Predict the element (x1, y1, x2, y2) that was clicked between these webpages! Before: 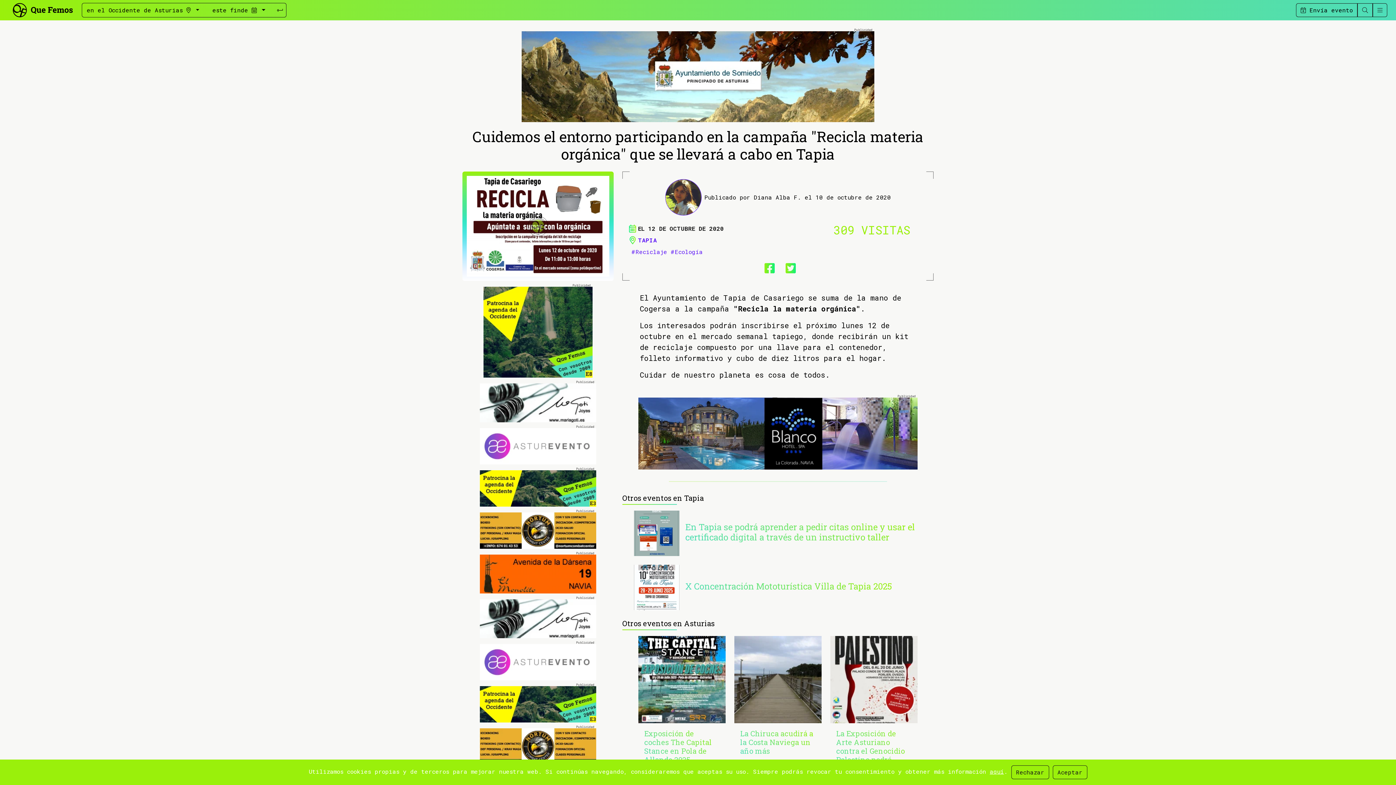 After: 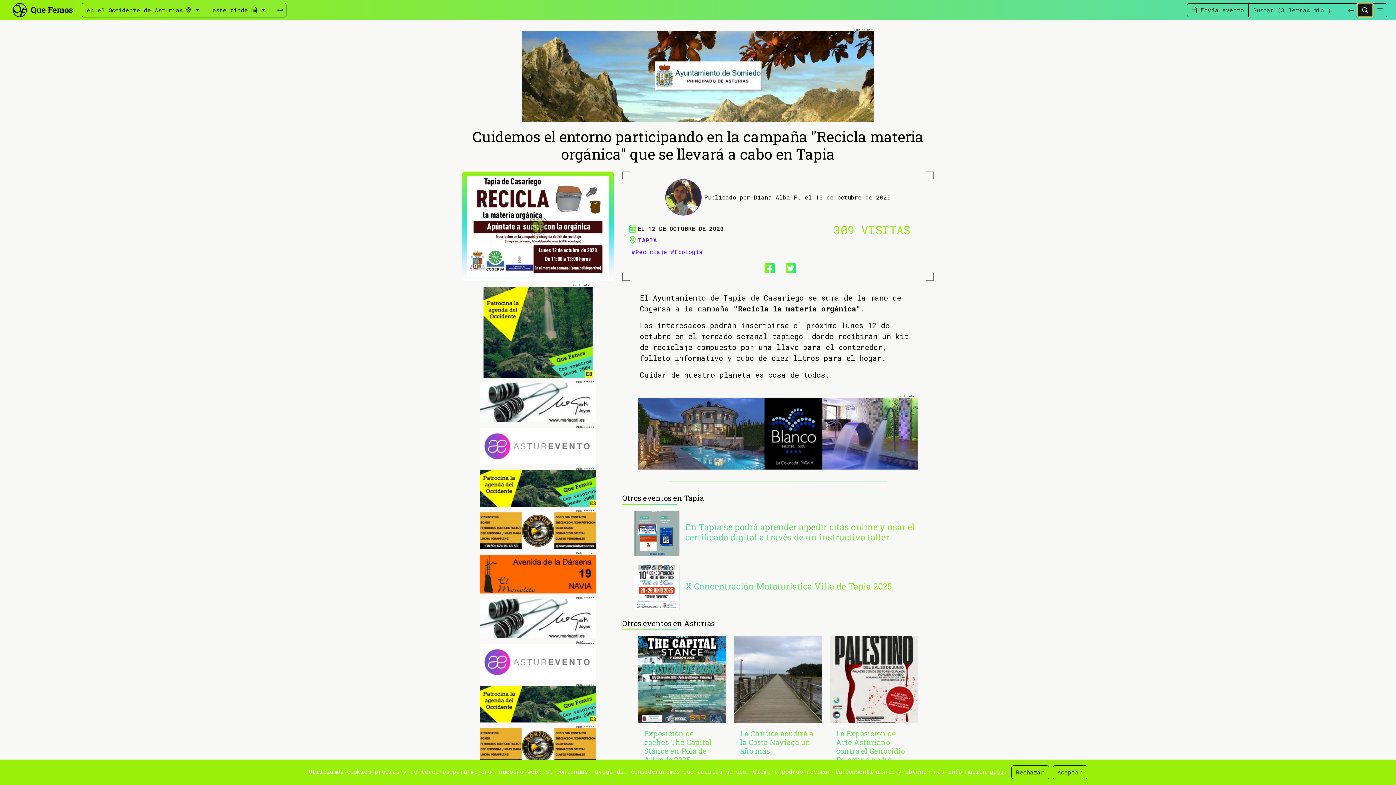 Action: bbox: (1357, 3, 1373, 17)